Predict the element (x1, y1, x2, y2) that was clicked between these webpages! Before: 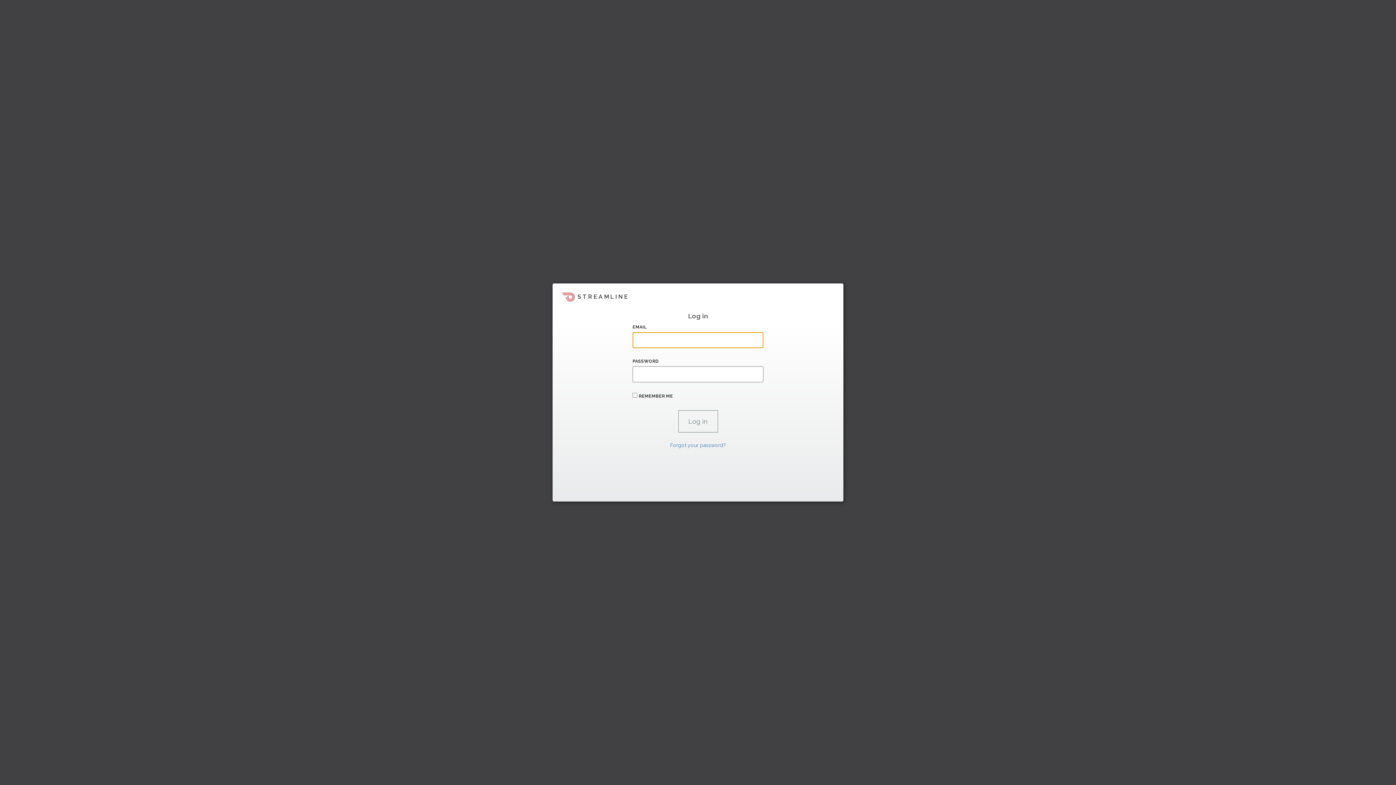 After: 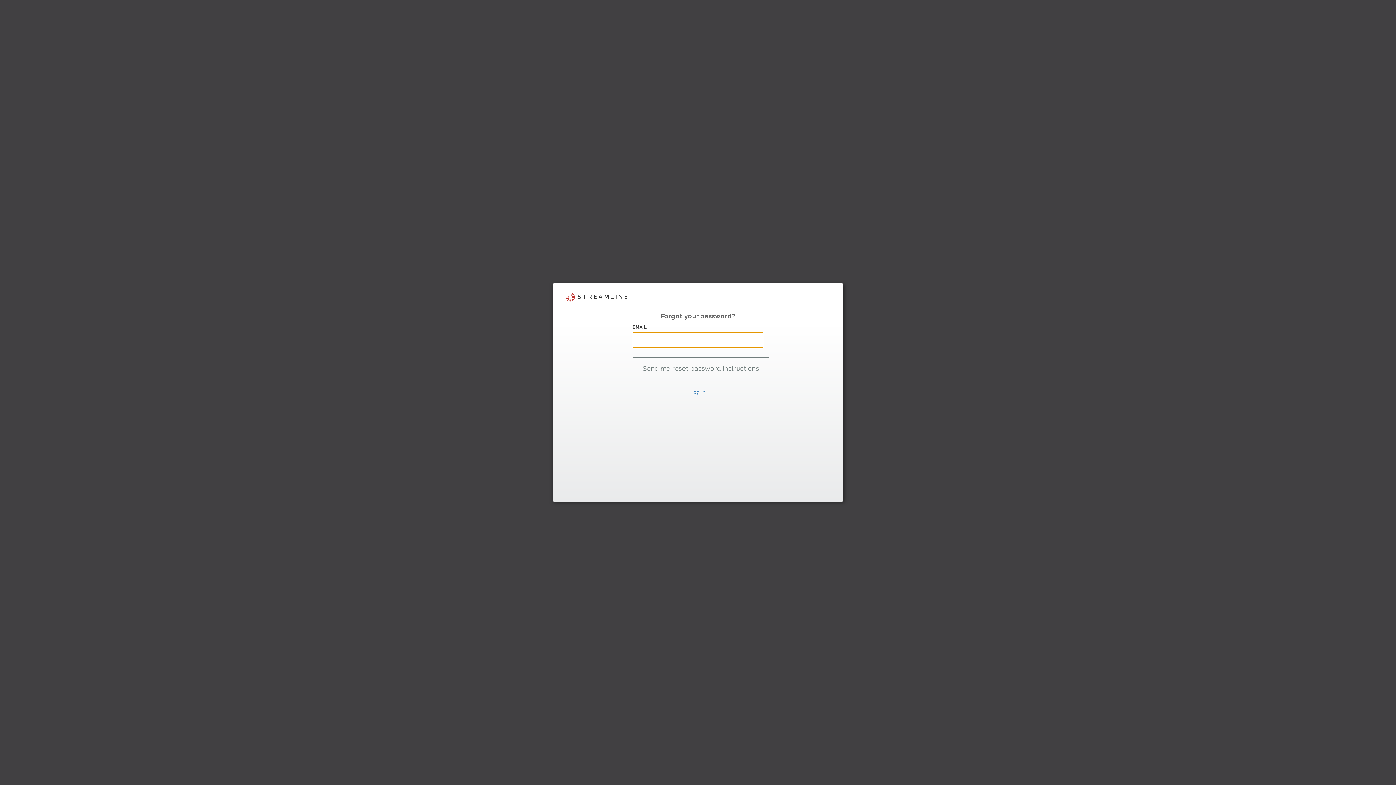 Action: bbox: (670, 442, 726, 448) label: Forgot your password?